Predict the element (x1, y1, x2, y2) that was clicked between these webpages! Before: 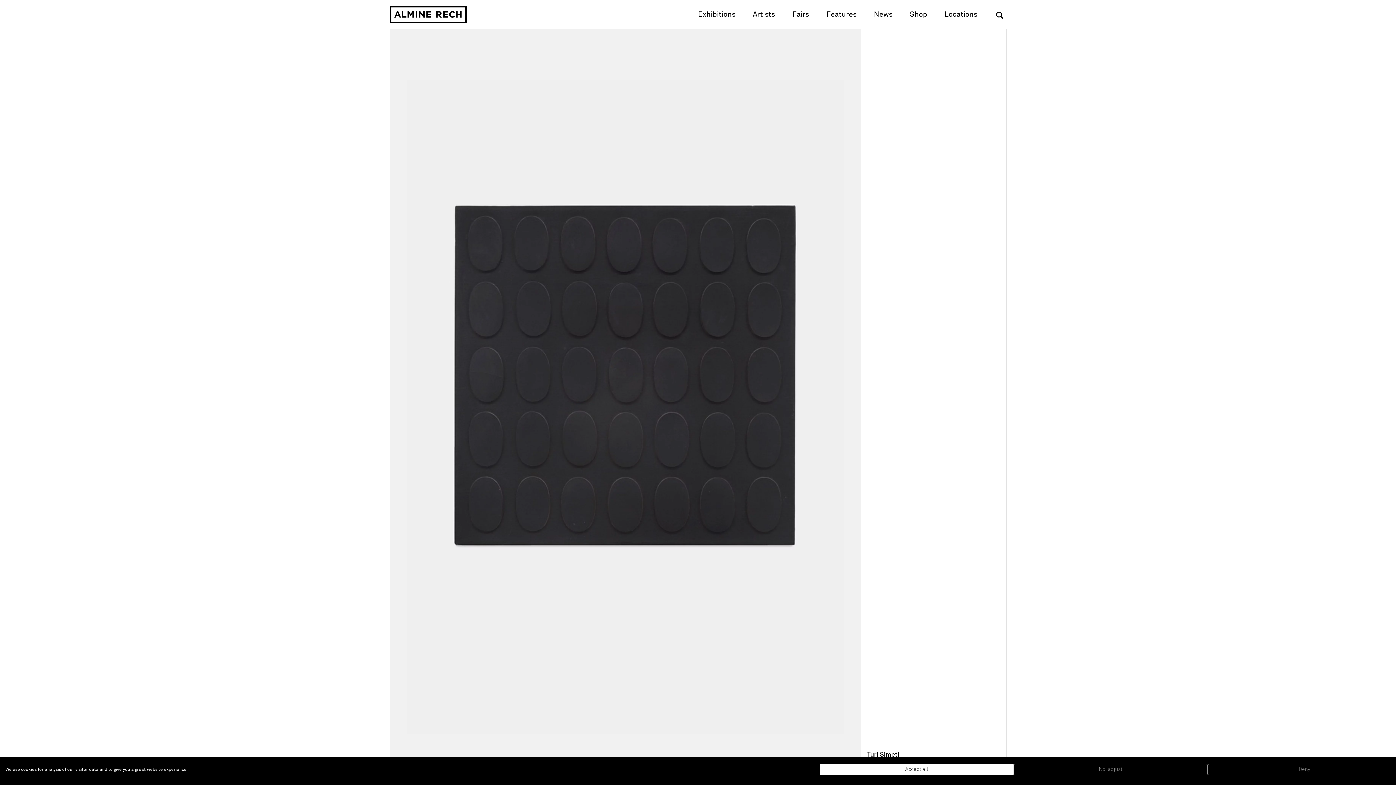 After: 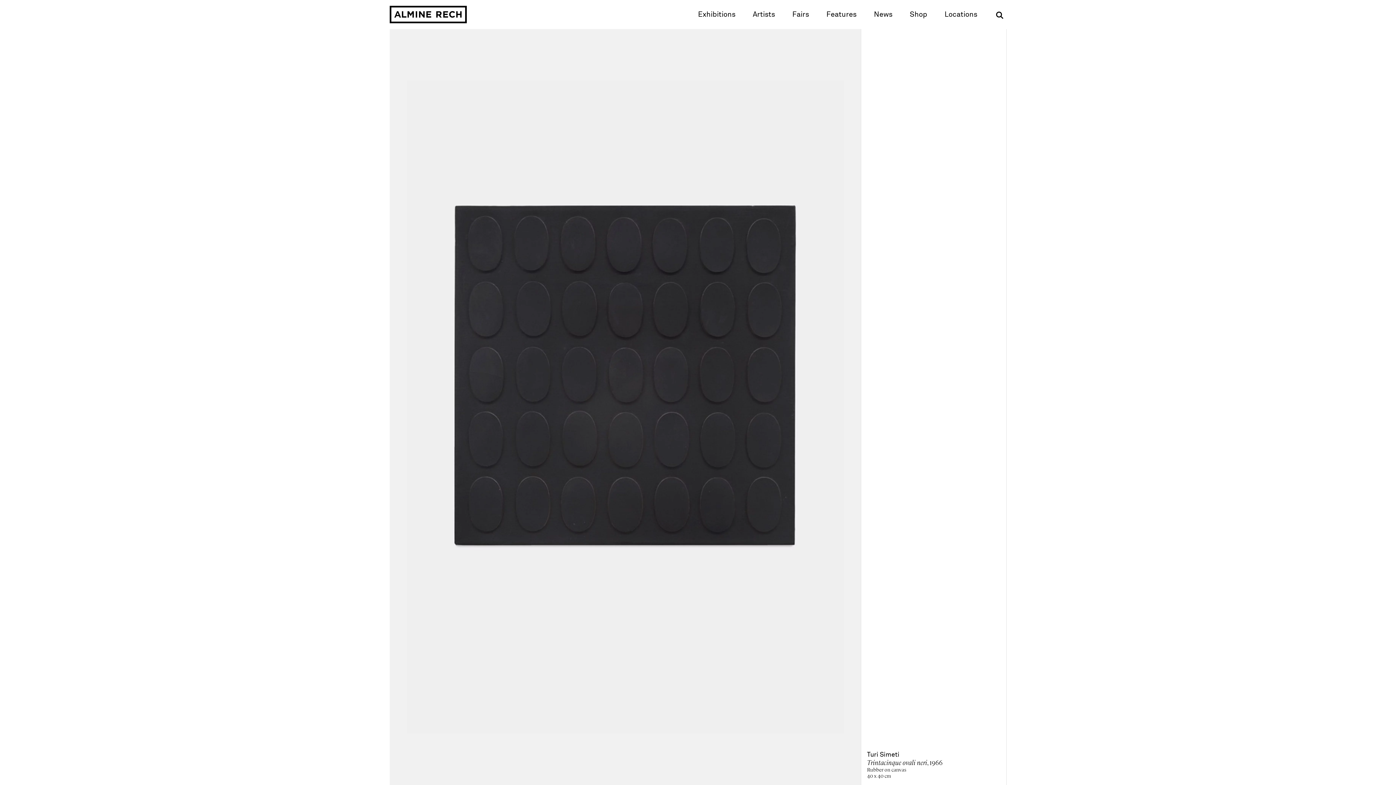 Action: label: Deny all cookies bbox: (1207, 764, 1401, 775)